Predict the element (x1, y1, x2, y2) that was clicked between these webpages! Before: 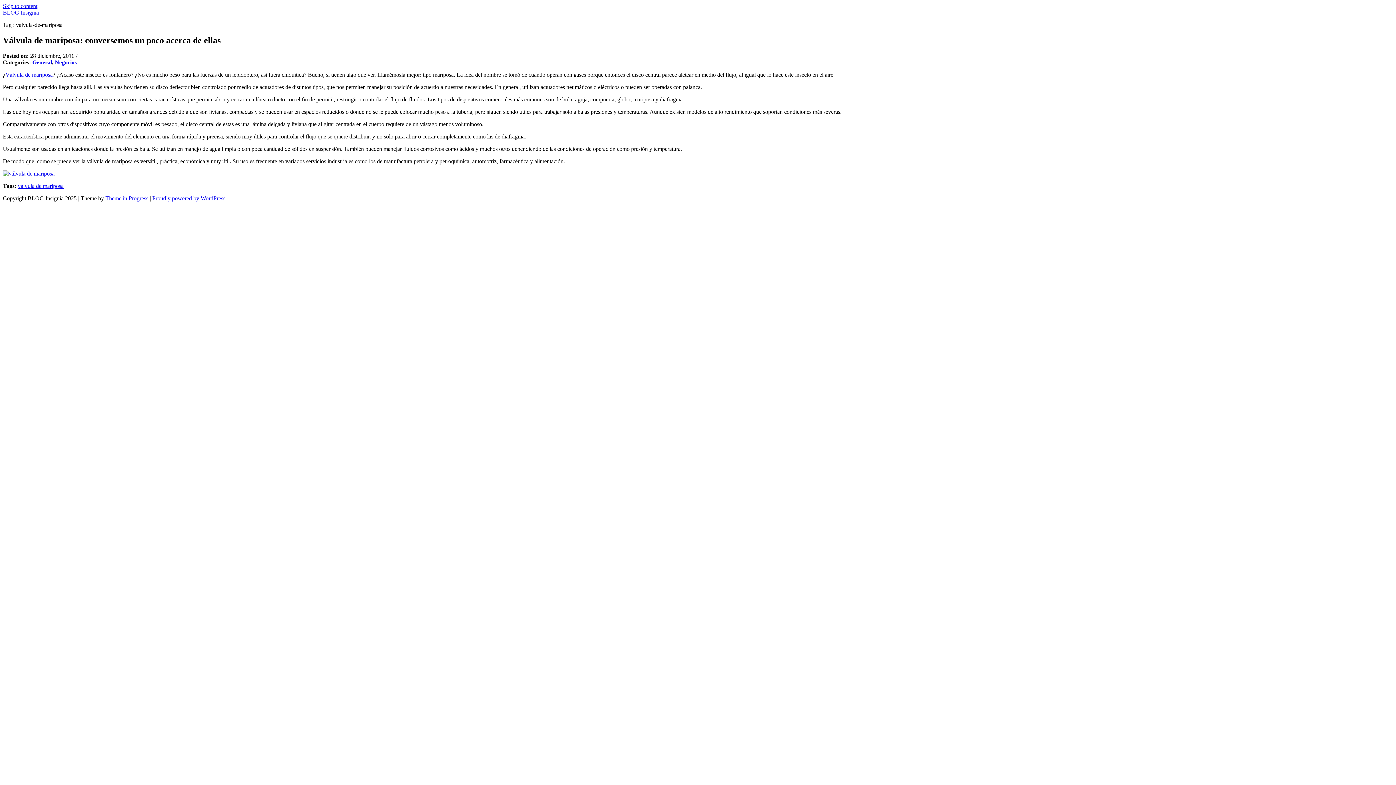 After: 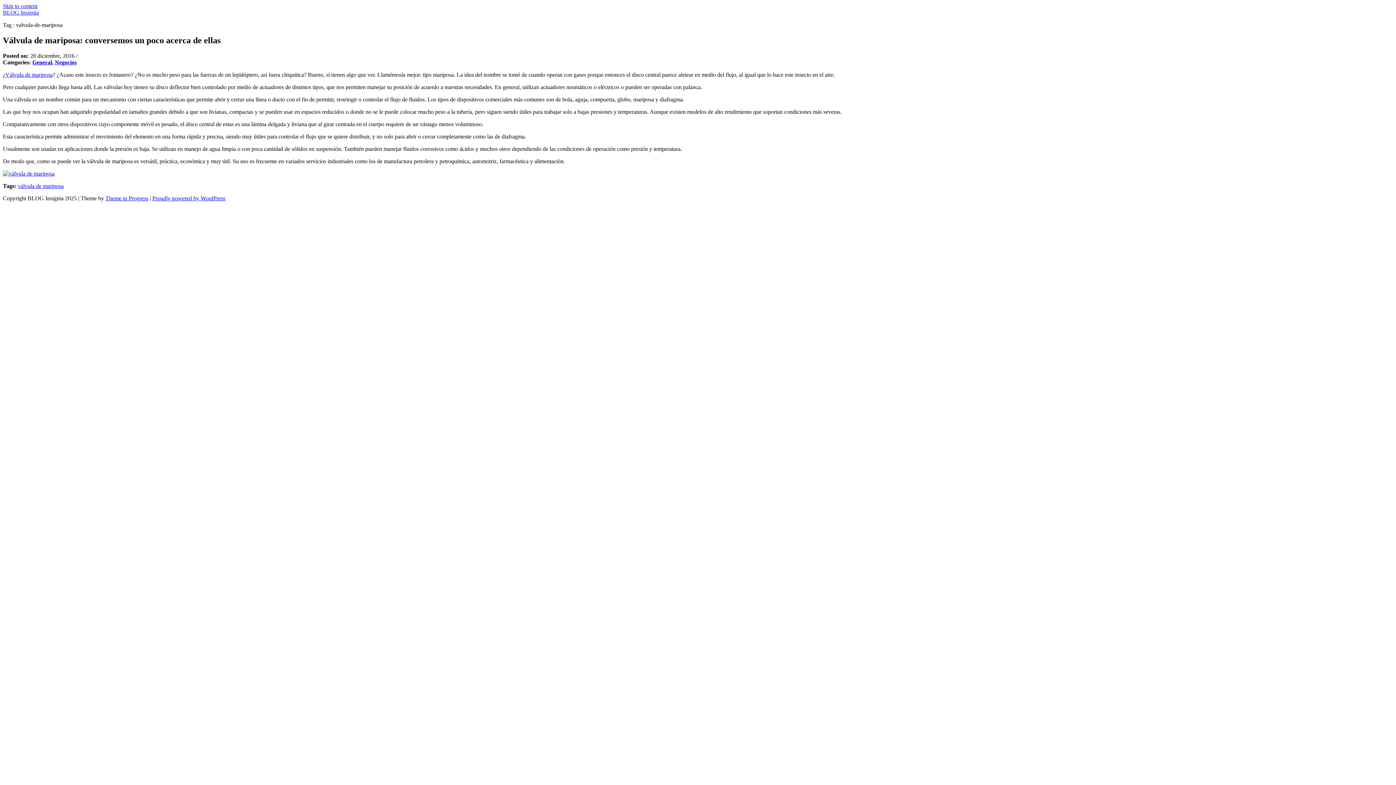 Action: bbox: (2, 2, 37, 9) label: Skip to content